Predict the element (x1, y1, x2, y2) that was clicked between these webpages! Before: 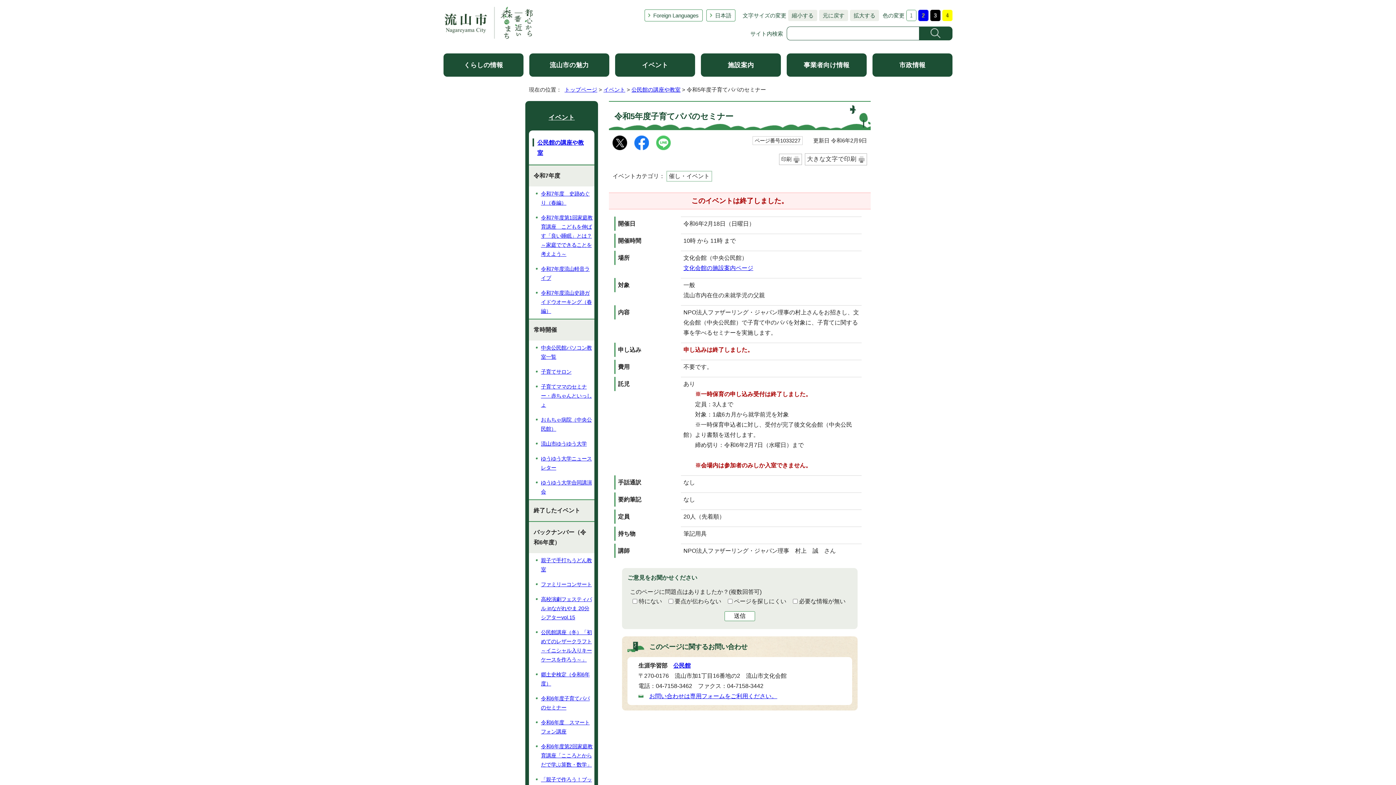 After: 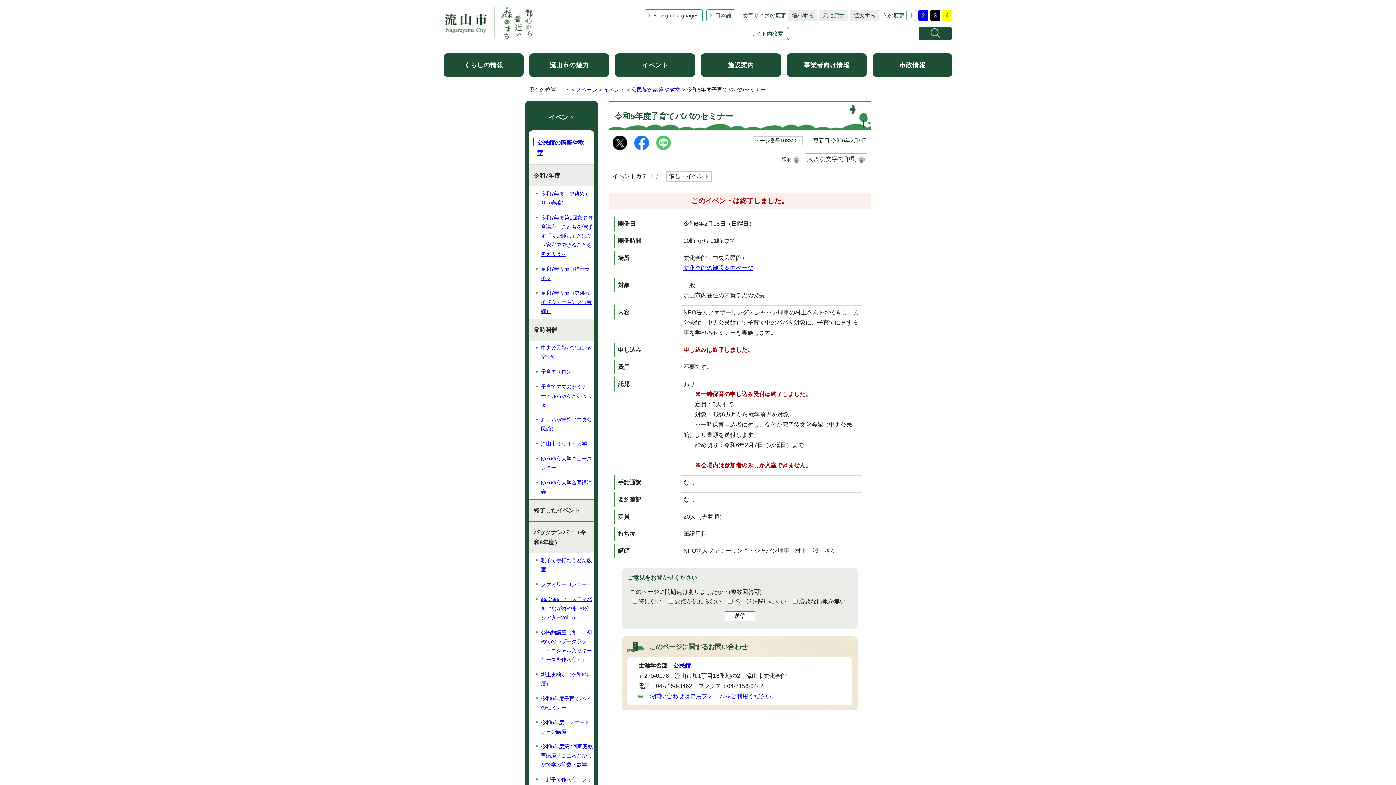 Action: label: 印刷 bbox: (779, 154, 801, 164)